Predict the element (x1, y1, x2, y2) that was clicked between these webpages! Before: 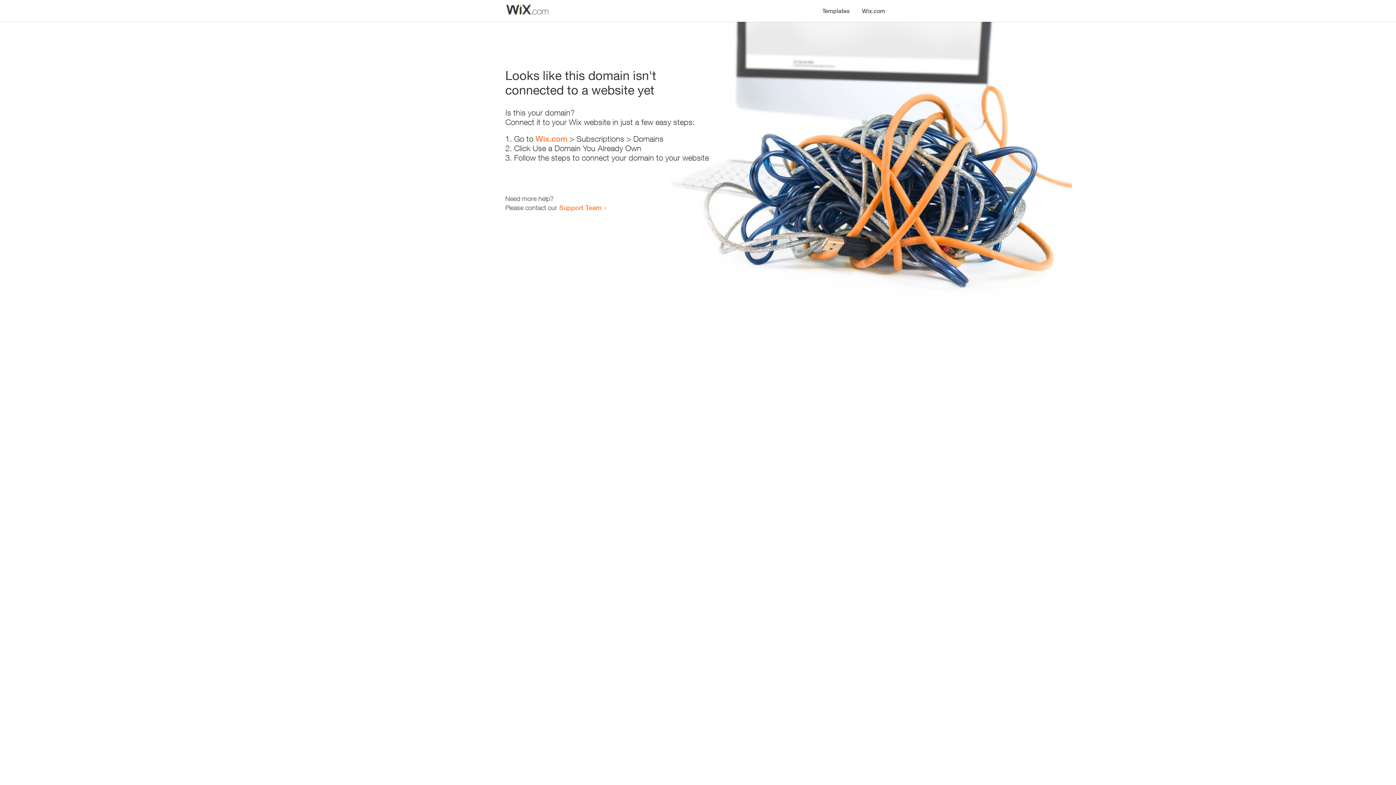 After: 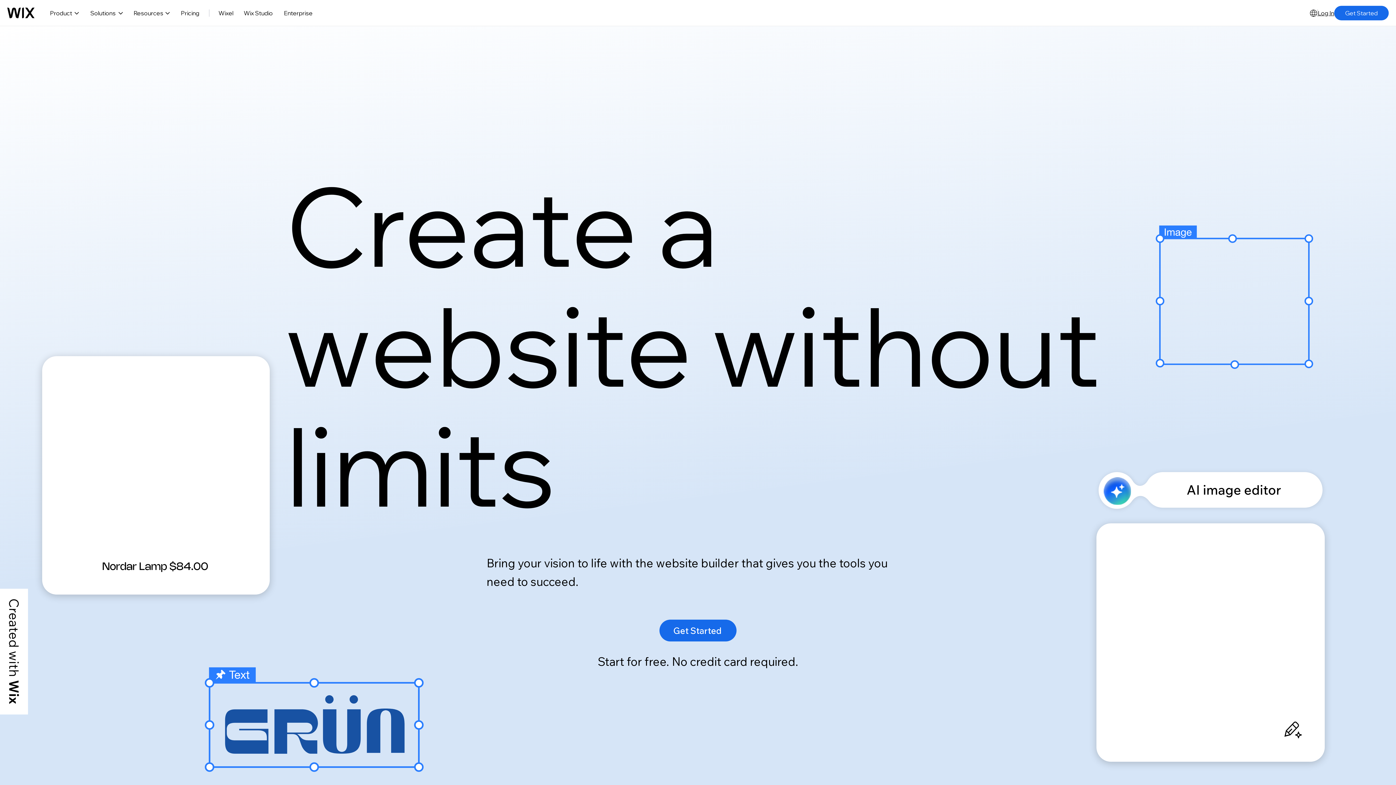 Action: bbox: (856, 0, 890, 14) label: Wix.com